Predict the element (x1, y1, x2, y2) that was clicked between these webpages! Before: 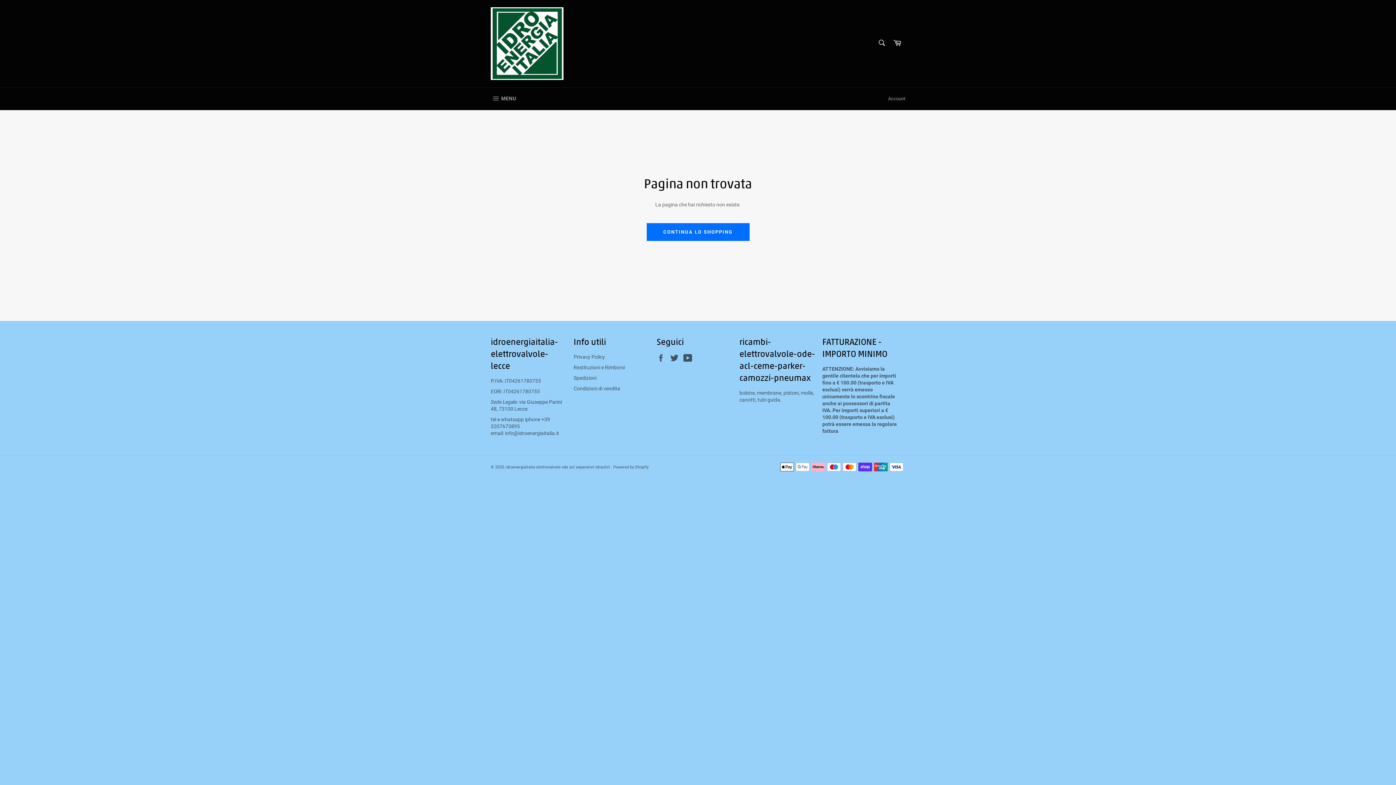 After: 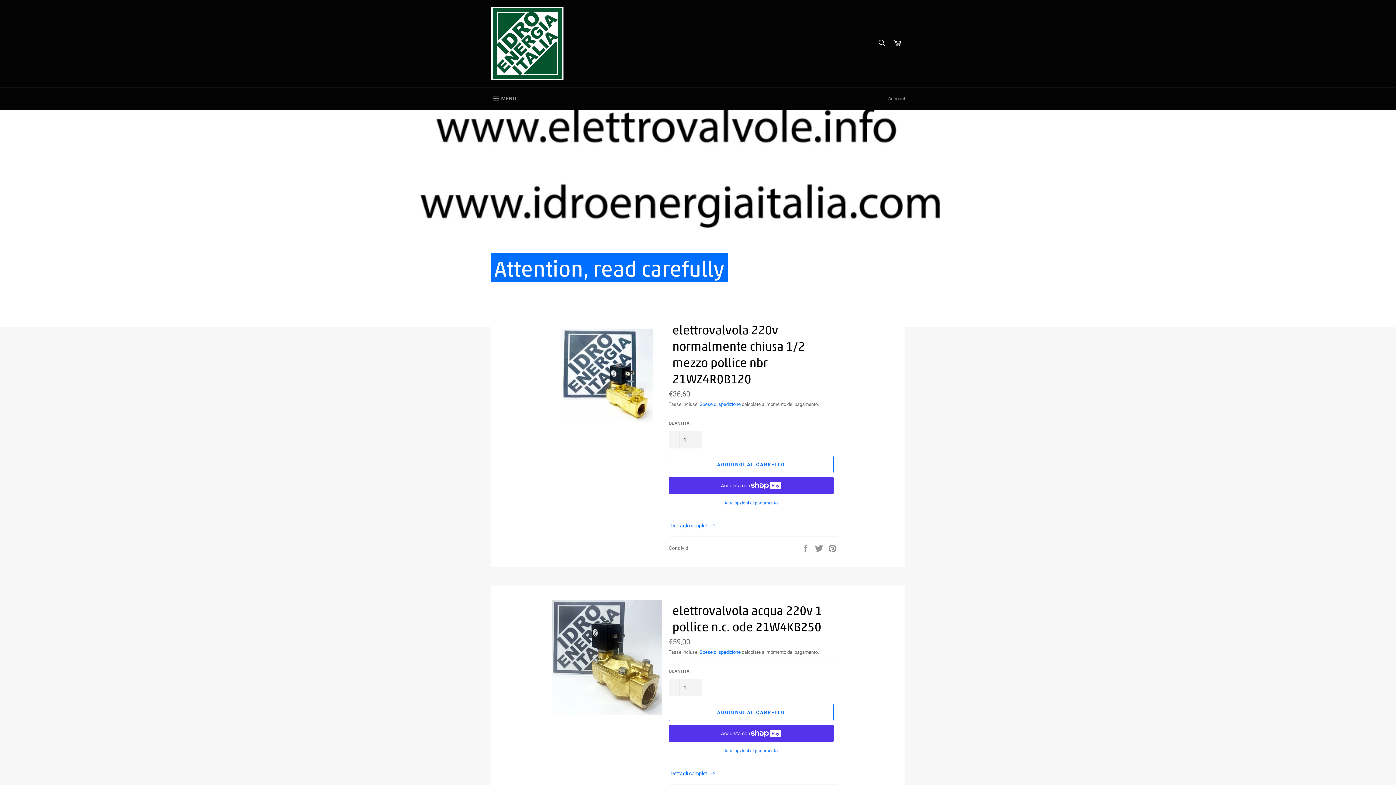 Action: bbox: (505, 465, 611, 469) label: idroenergiaitalia elettrovalvole ode acl separatori idraulici 